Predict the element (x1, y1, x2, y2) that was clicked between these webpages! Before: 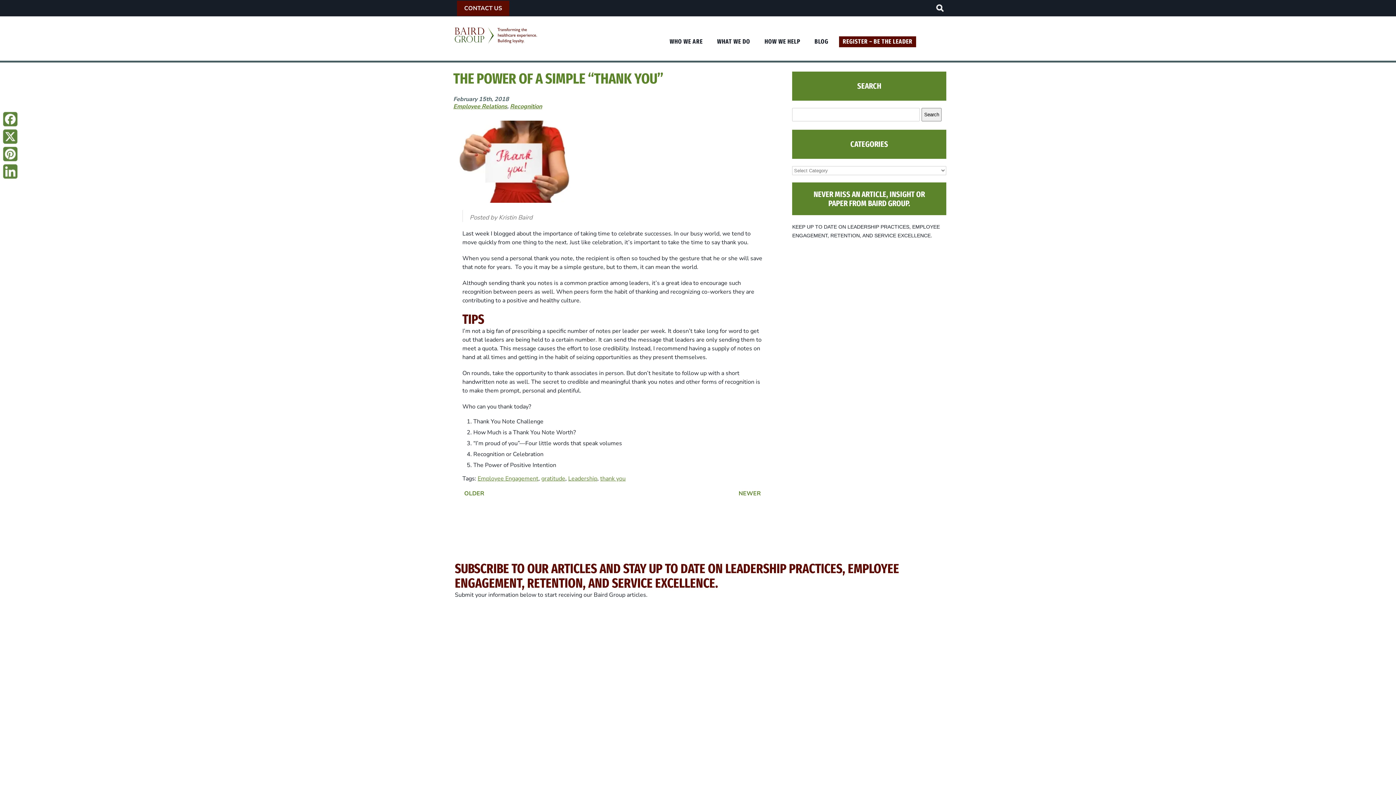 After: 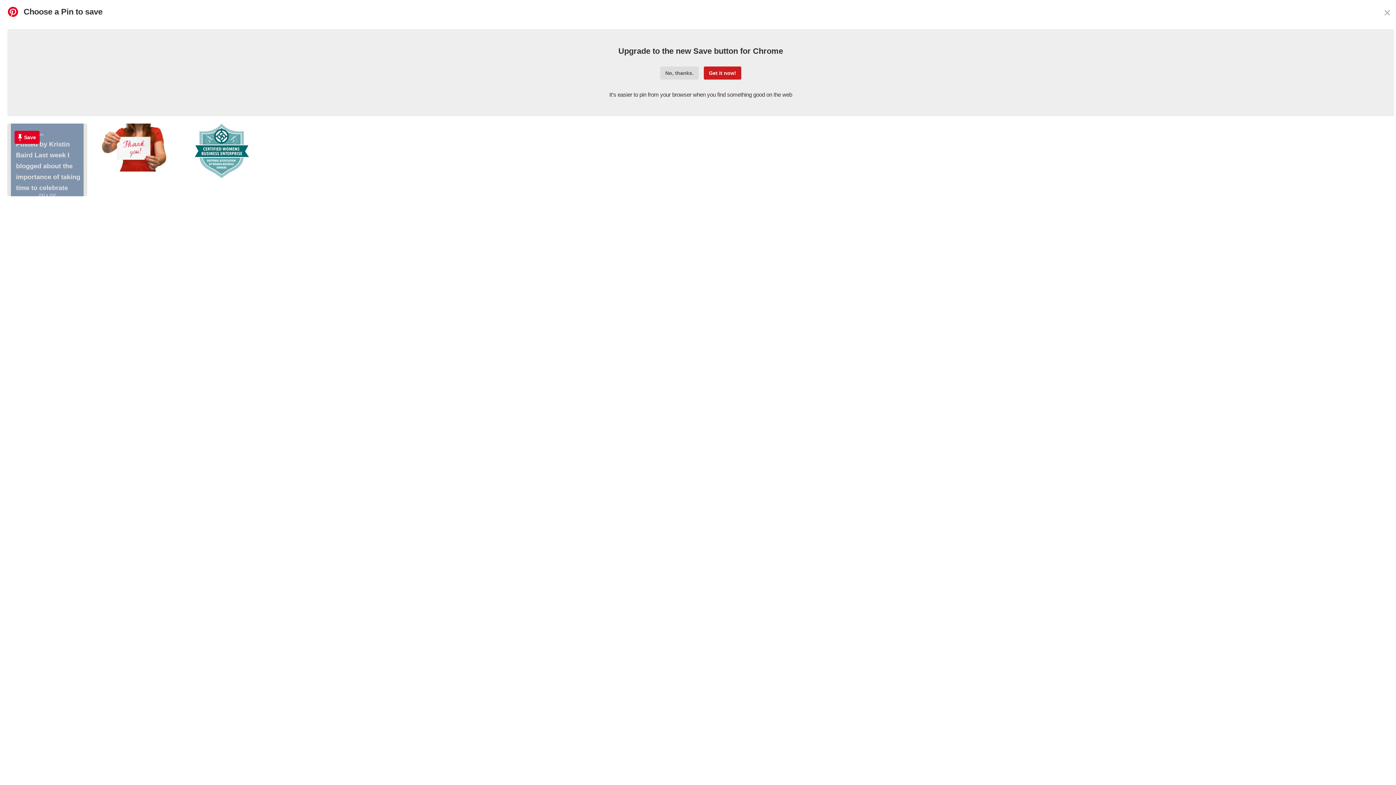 Action: bbox: (1, 145, 18, 162)